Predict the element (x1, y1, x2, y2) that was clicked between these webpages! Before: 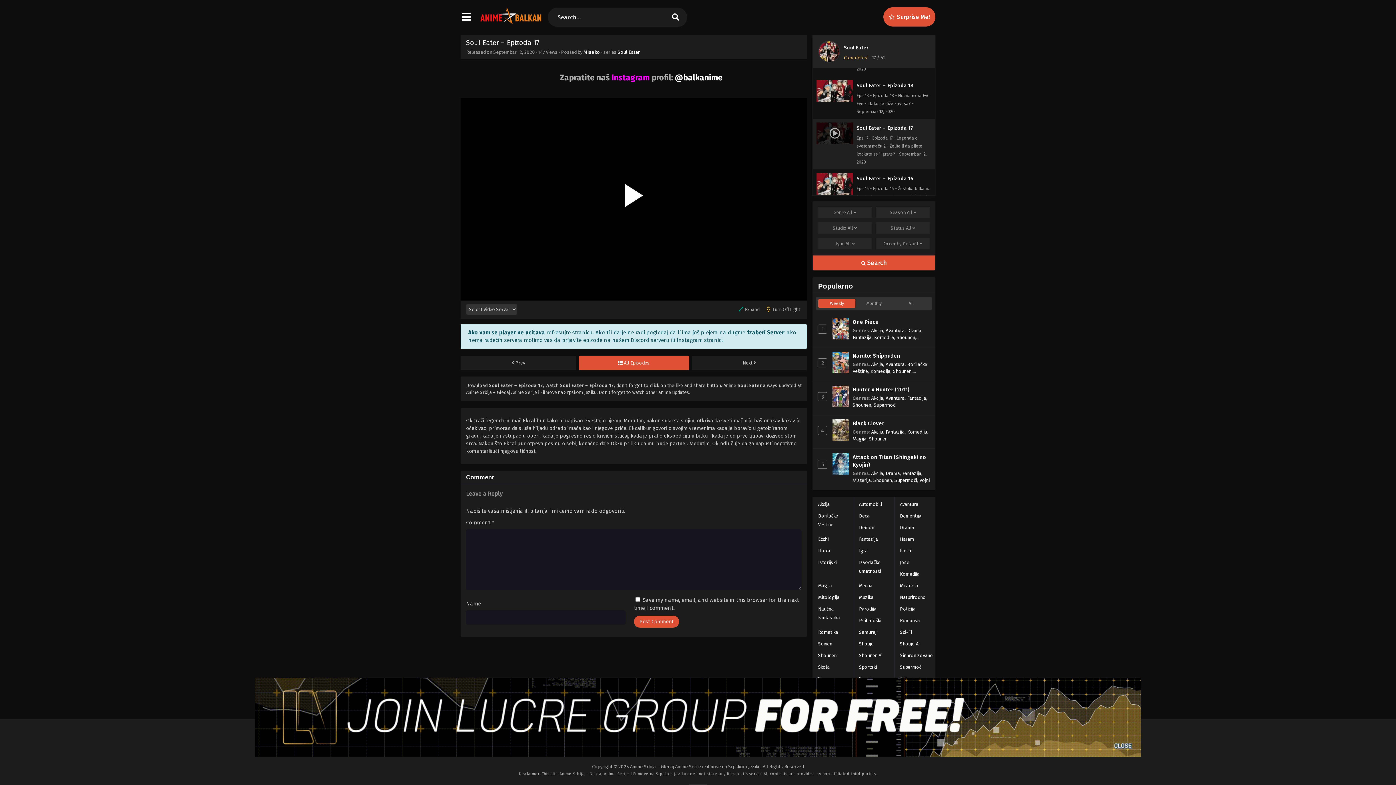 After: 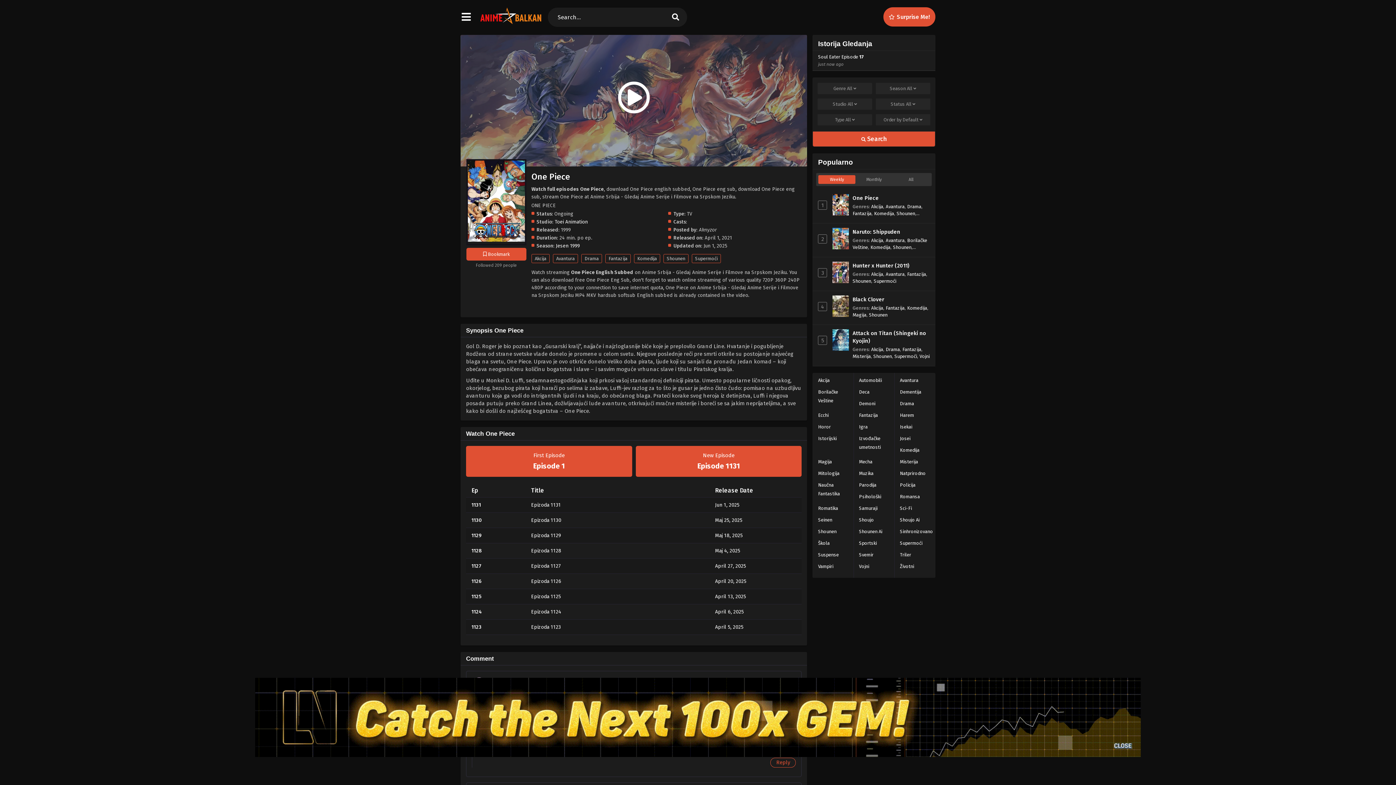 Action: bbox: (852, 318, 930, 326) label: One Piece